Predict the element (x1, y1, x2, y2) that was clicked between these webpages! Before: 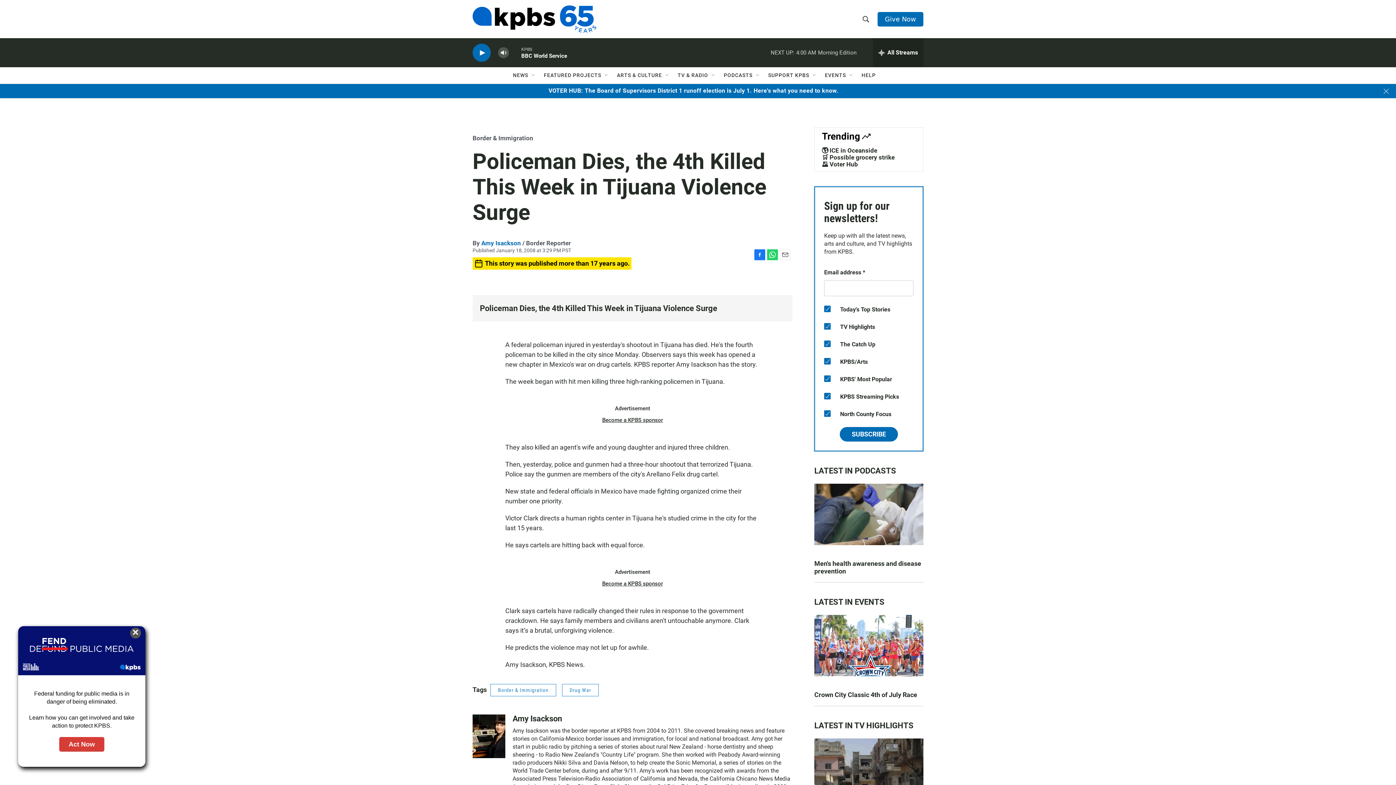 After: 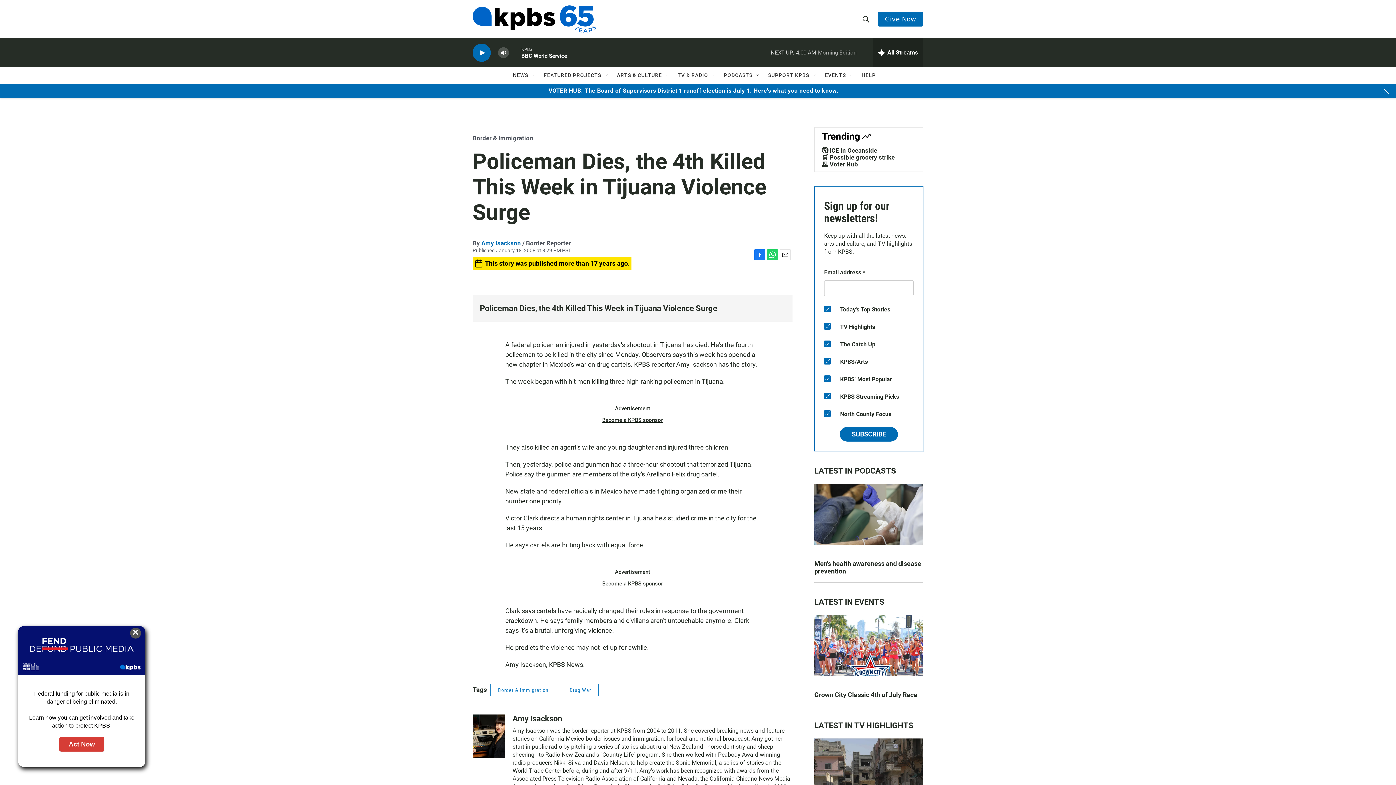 Action: label: Morning Edition bbox: (818, 49, 856, 55)